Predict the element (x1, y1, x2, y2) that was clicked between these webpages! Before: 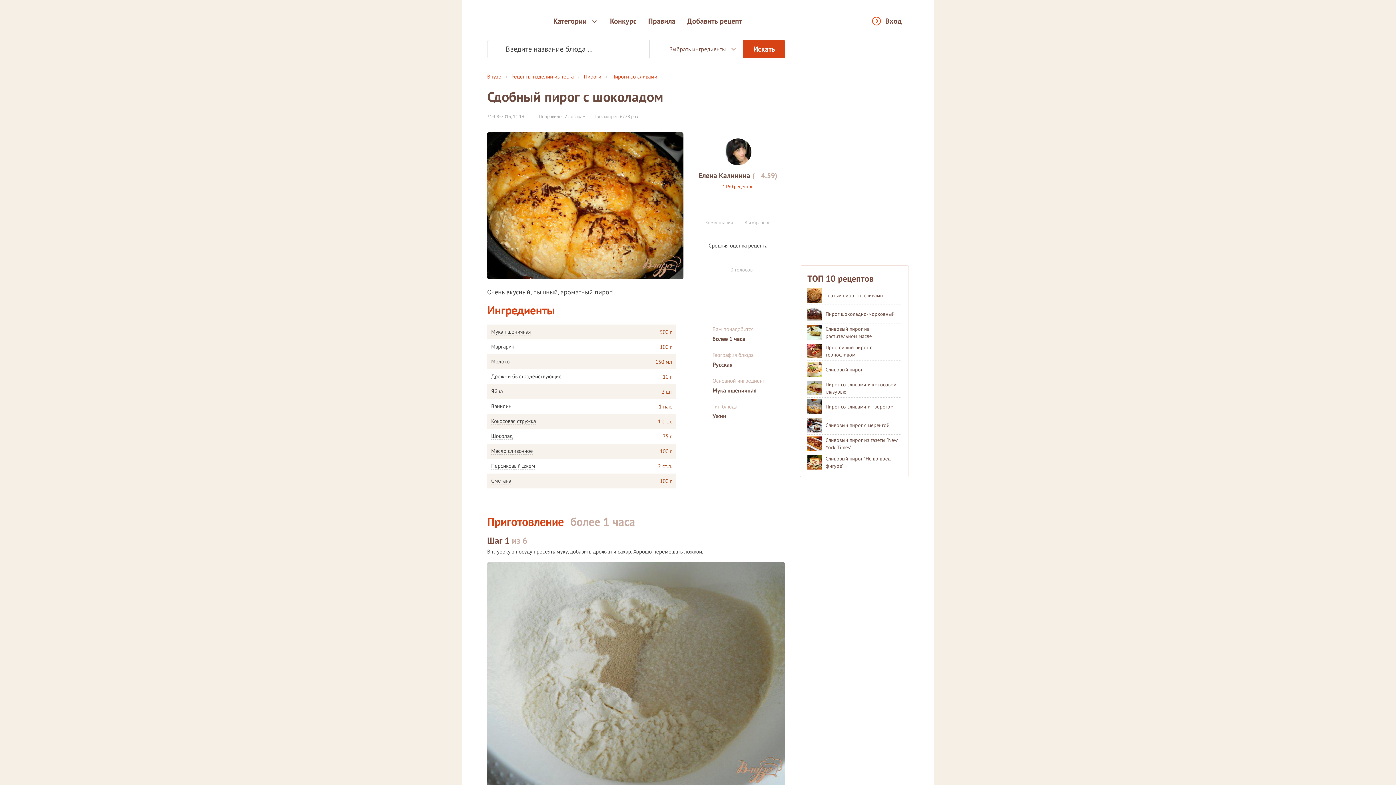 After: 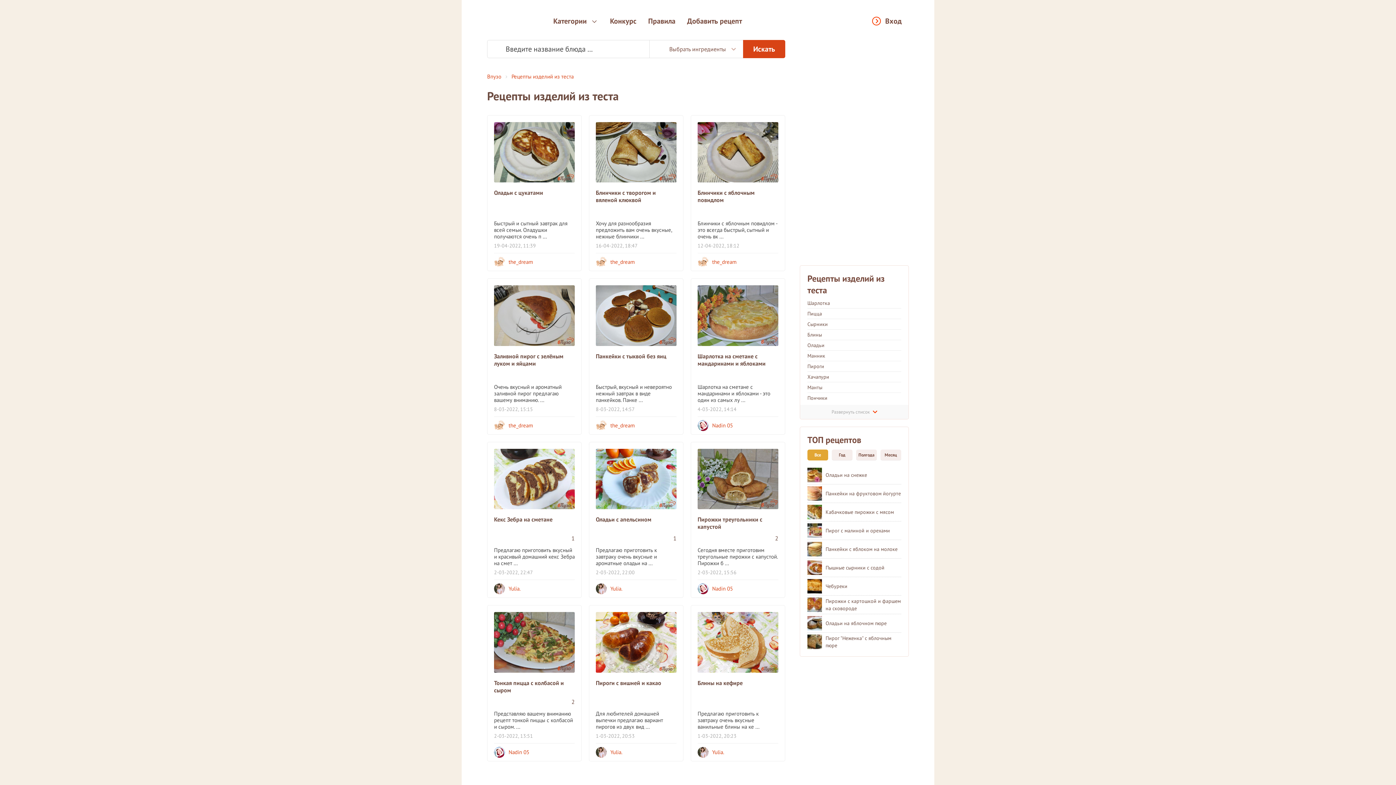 Action: label: Рецепты изделий из теста bbox: (511, 73, 573, 80)